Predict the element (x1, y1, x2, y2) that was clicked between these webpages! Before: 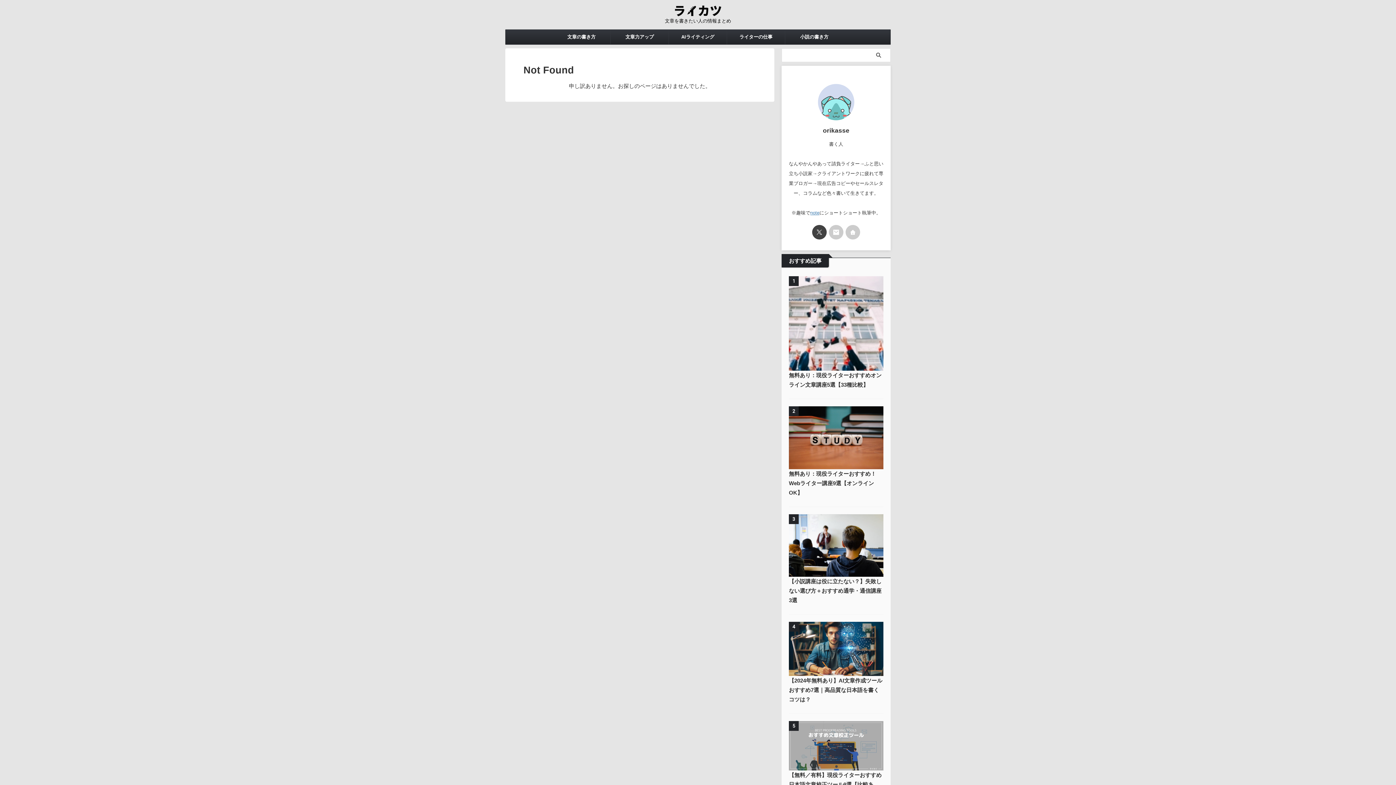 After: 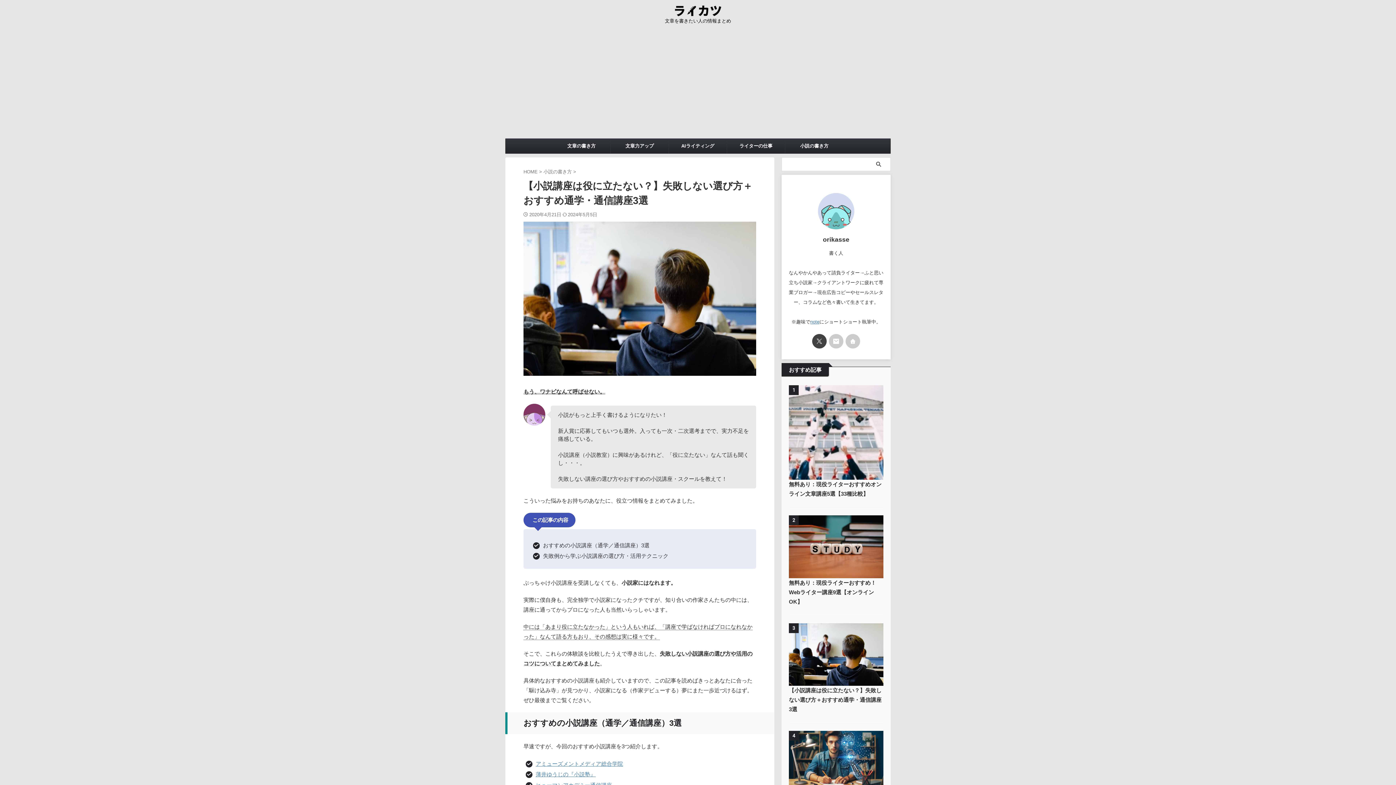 Action: bbox: (789, 570, 883, 576)